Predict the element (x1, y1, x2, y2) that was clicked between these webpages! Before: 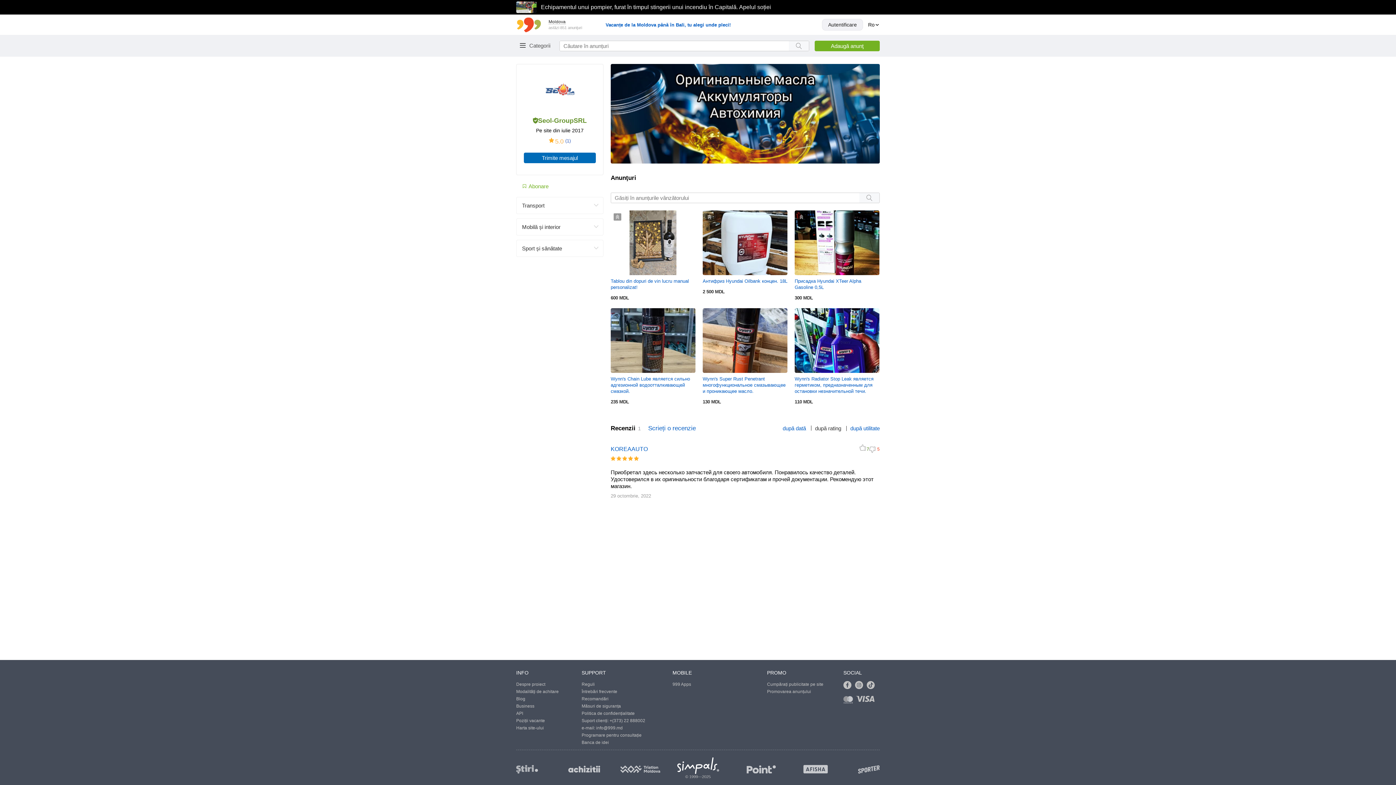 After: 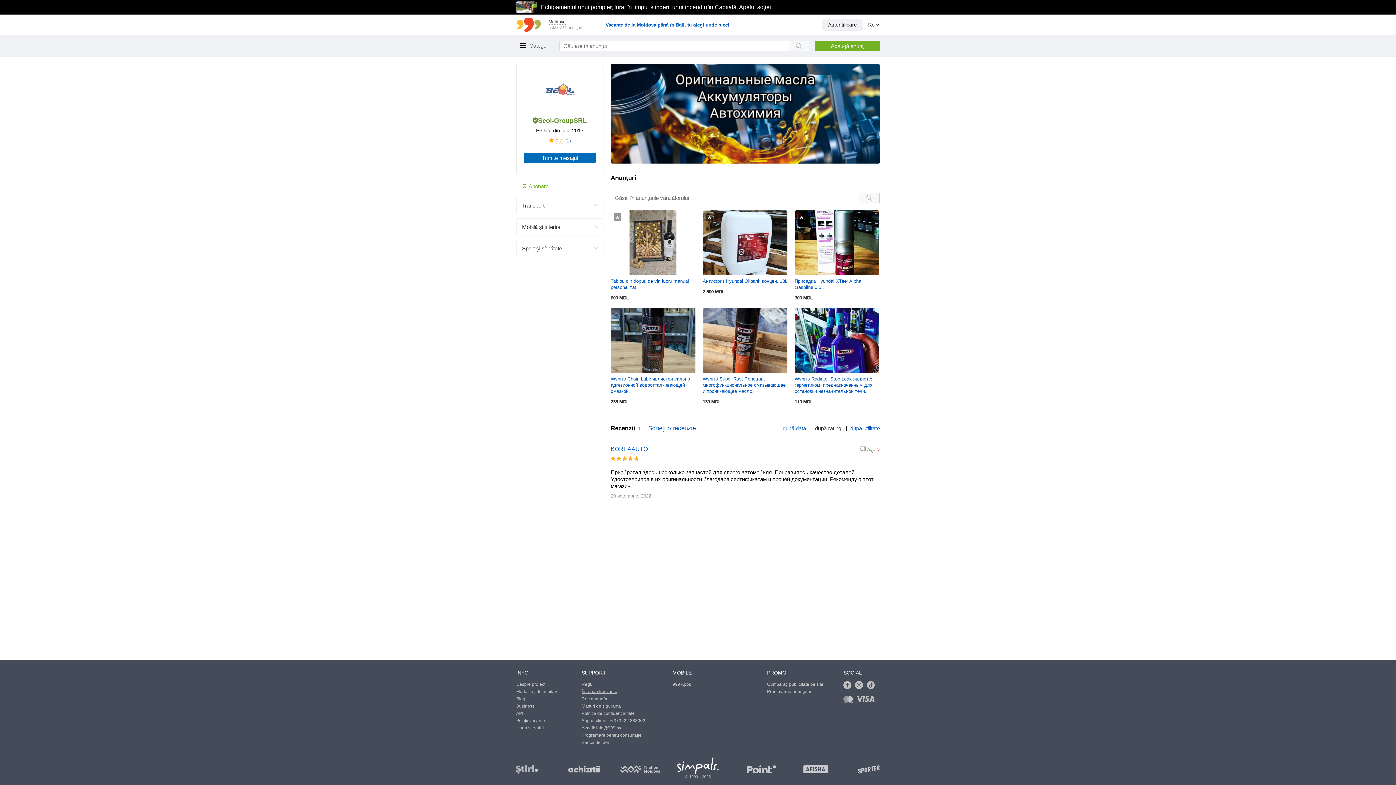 Action: bbox: (581, 689, 617, 694) label: Întrebări frecvente